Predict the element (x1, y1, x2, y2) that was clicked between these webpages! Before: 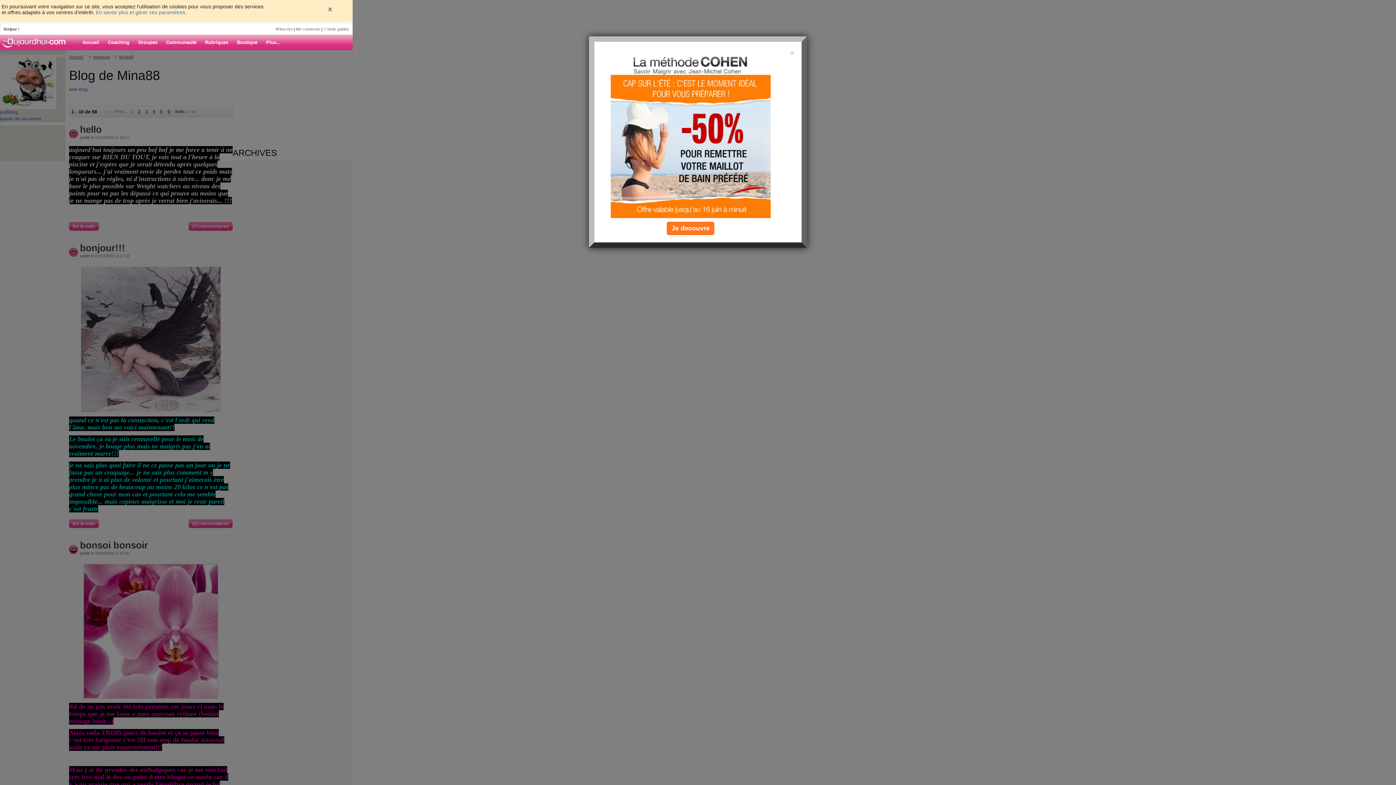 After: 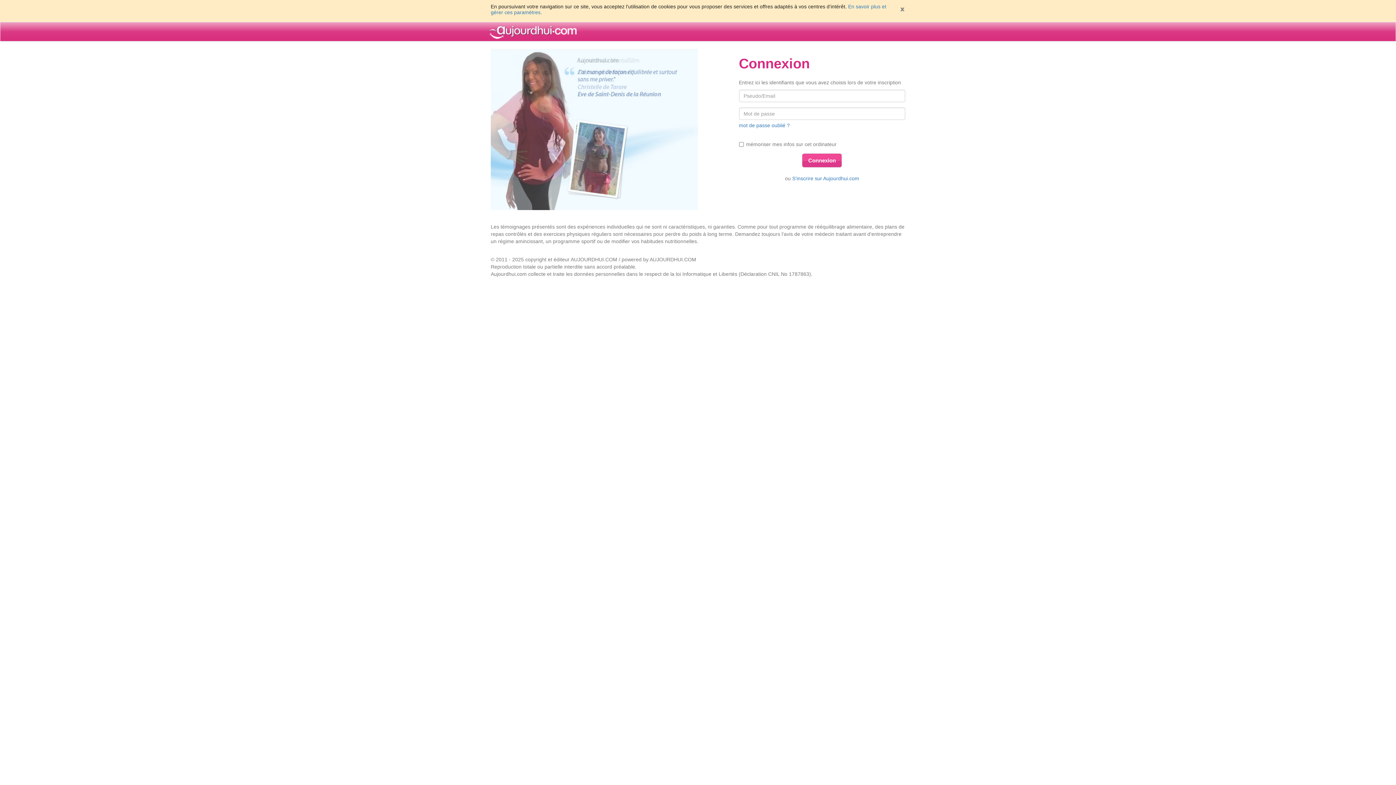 Action: bbox: (296, 26, 320, 31) label: Me connecter